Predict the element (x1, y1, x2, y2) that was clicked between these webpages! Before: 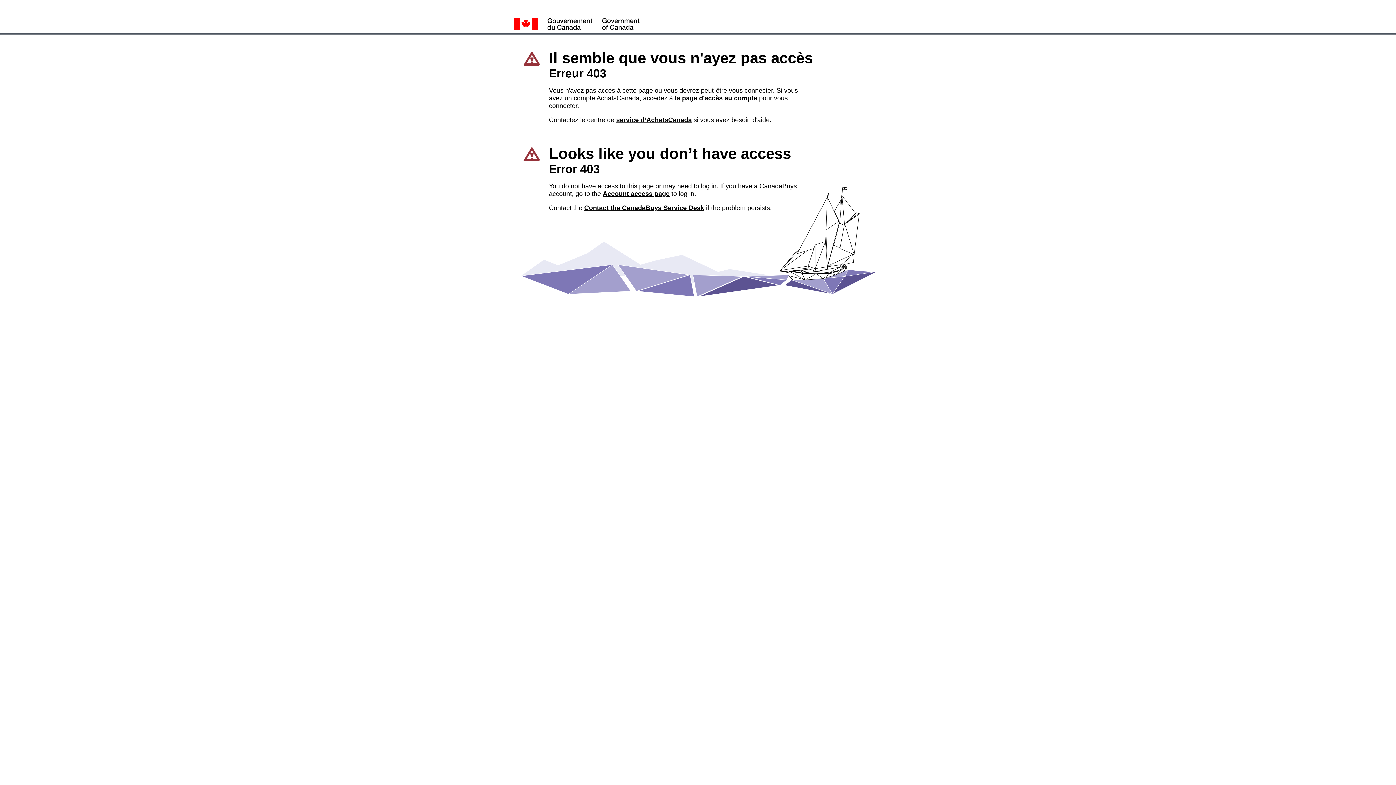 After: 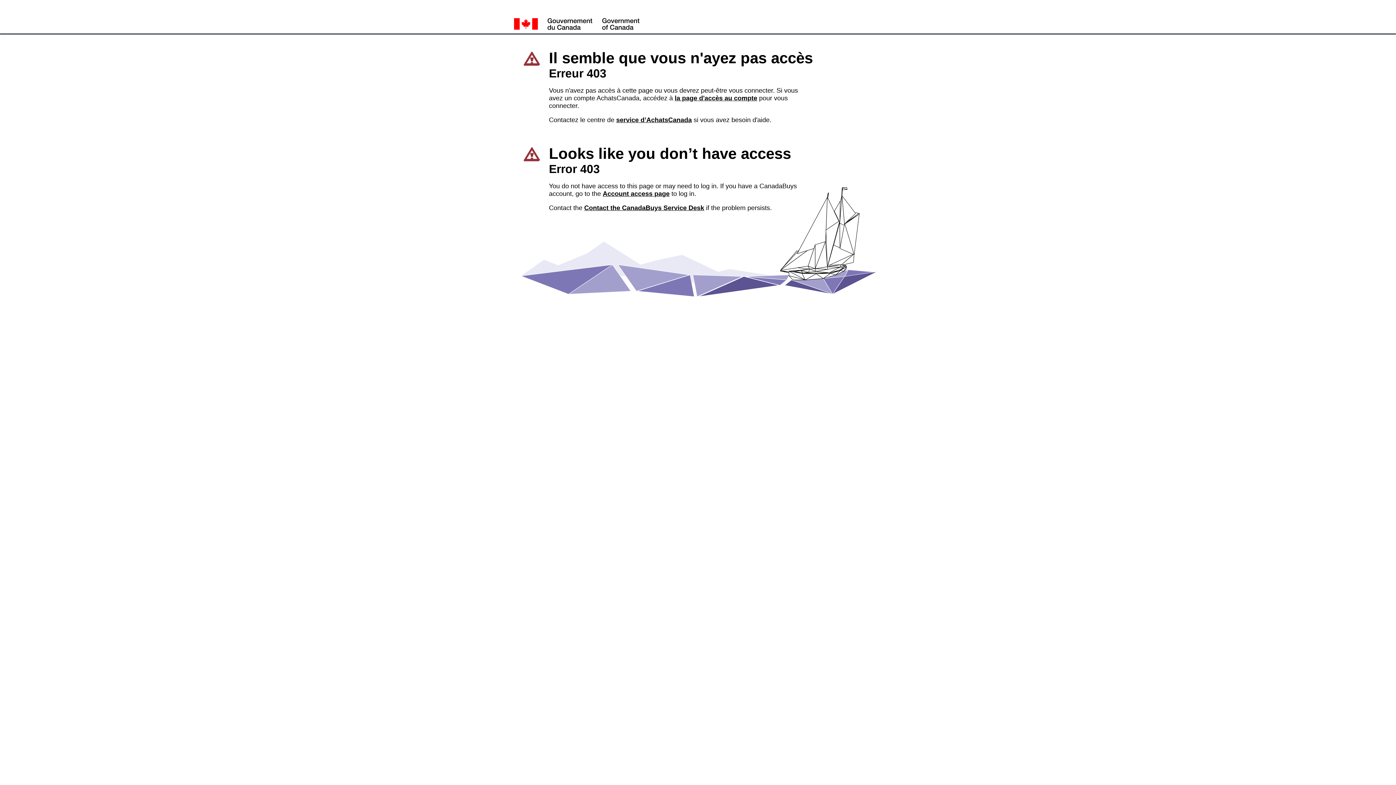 Action: bbox: (616, 116, 692, 123) label: service d’AchatsCanada